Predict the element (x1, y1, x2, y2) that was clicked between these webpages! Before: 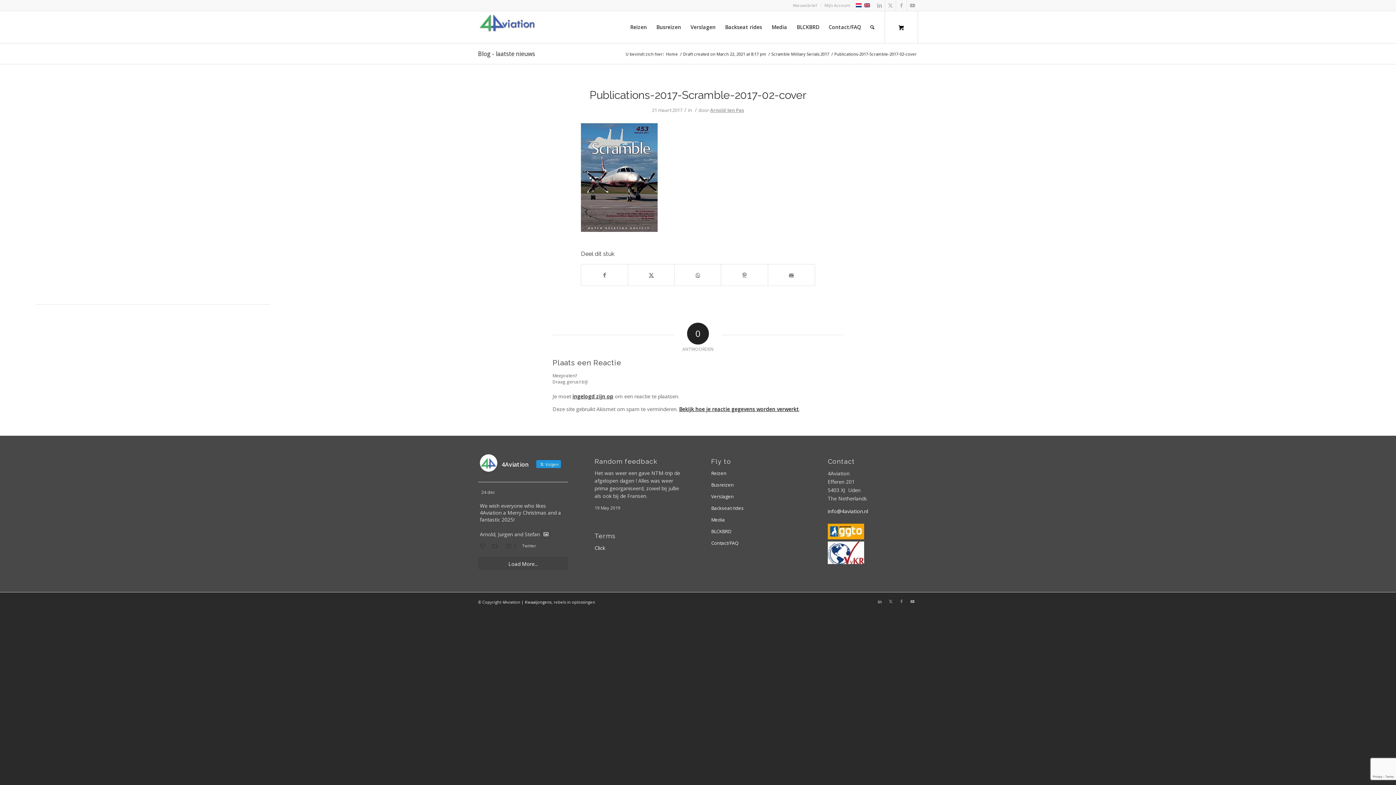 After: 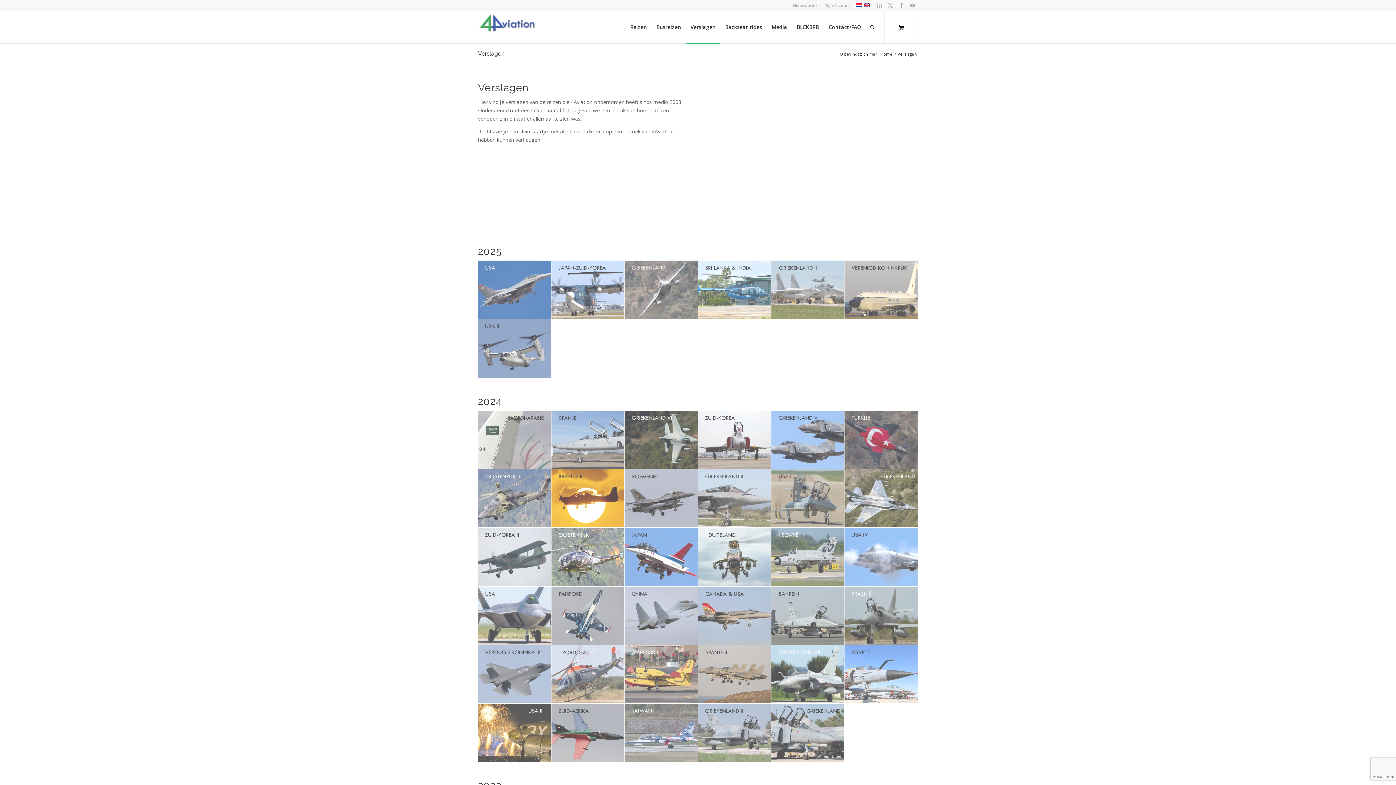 Action: label: Verslagen bbox: (685, 11, 720, 43)